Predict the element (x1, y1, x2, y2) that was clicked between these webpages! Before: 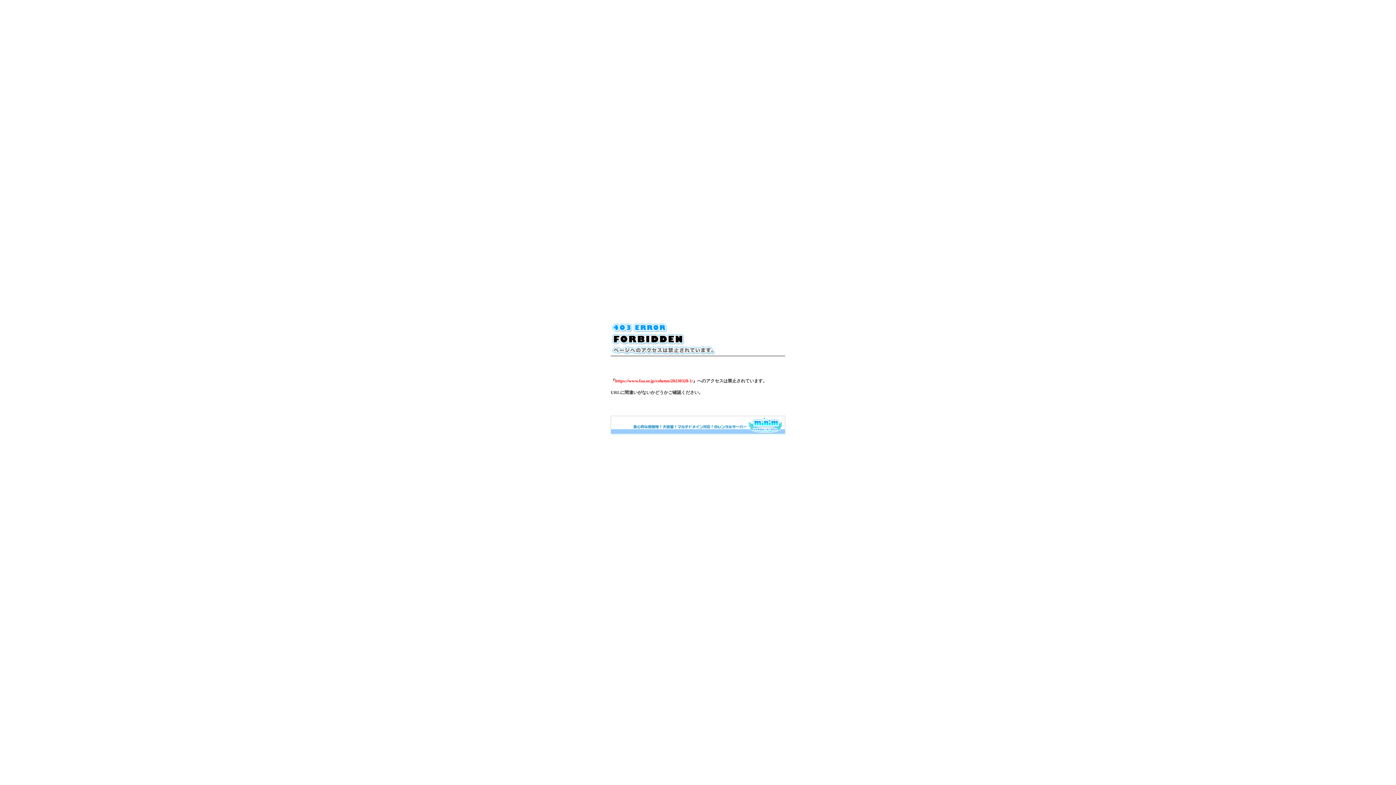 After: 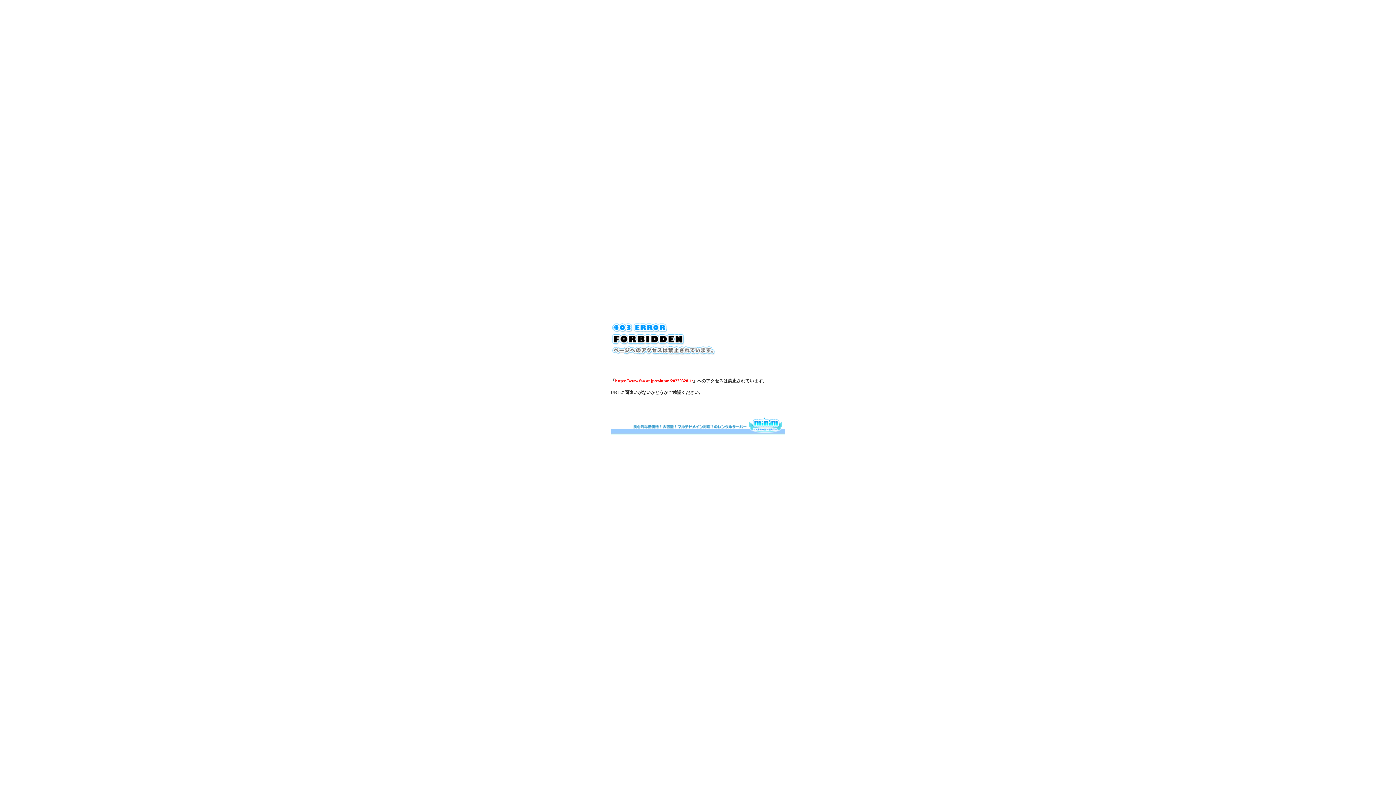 Action: bbox: (610, 430, 785, 435)